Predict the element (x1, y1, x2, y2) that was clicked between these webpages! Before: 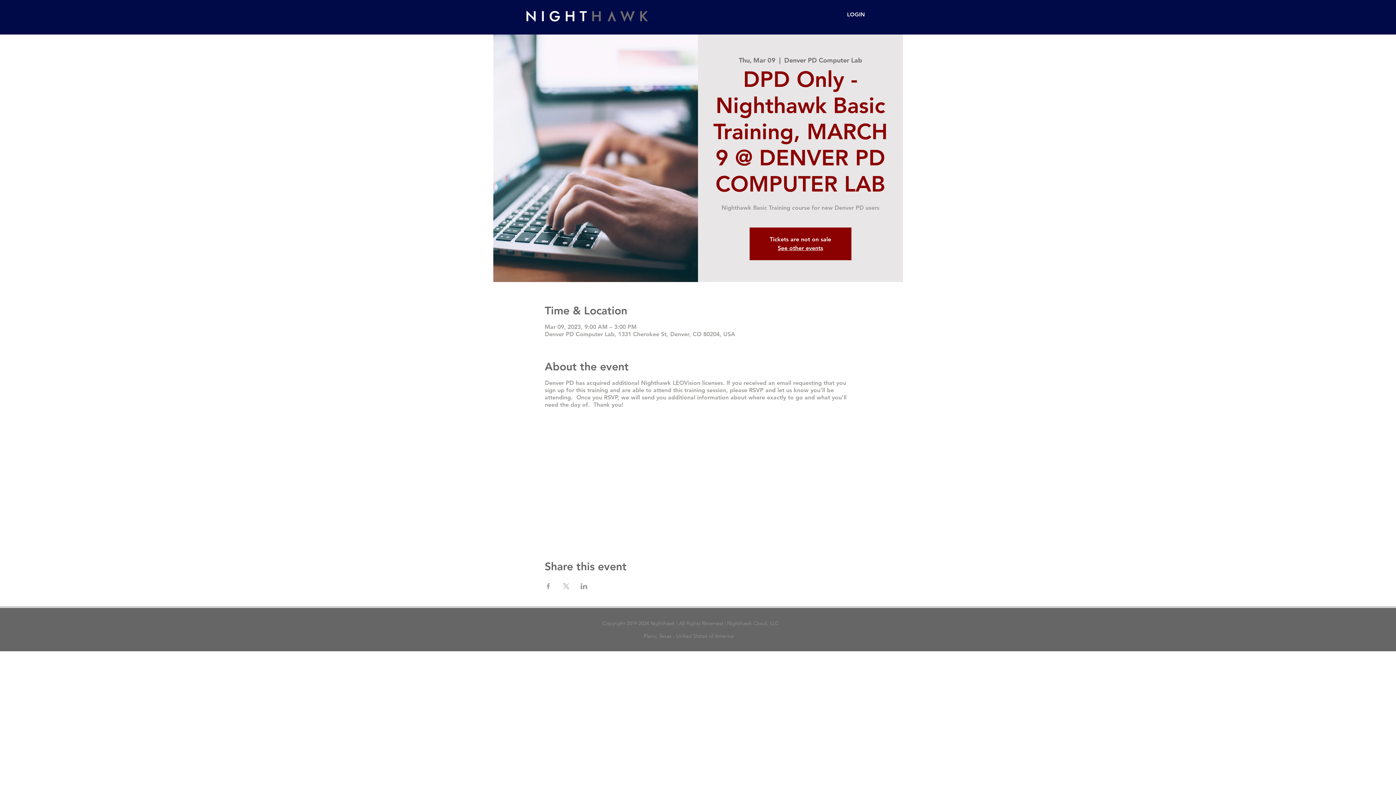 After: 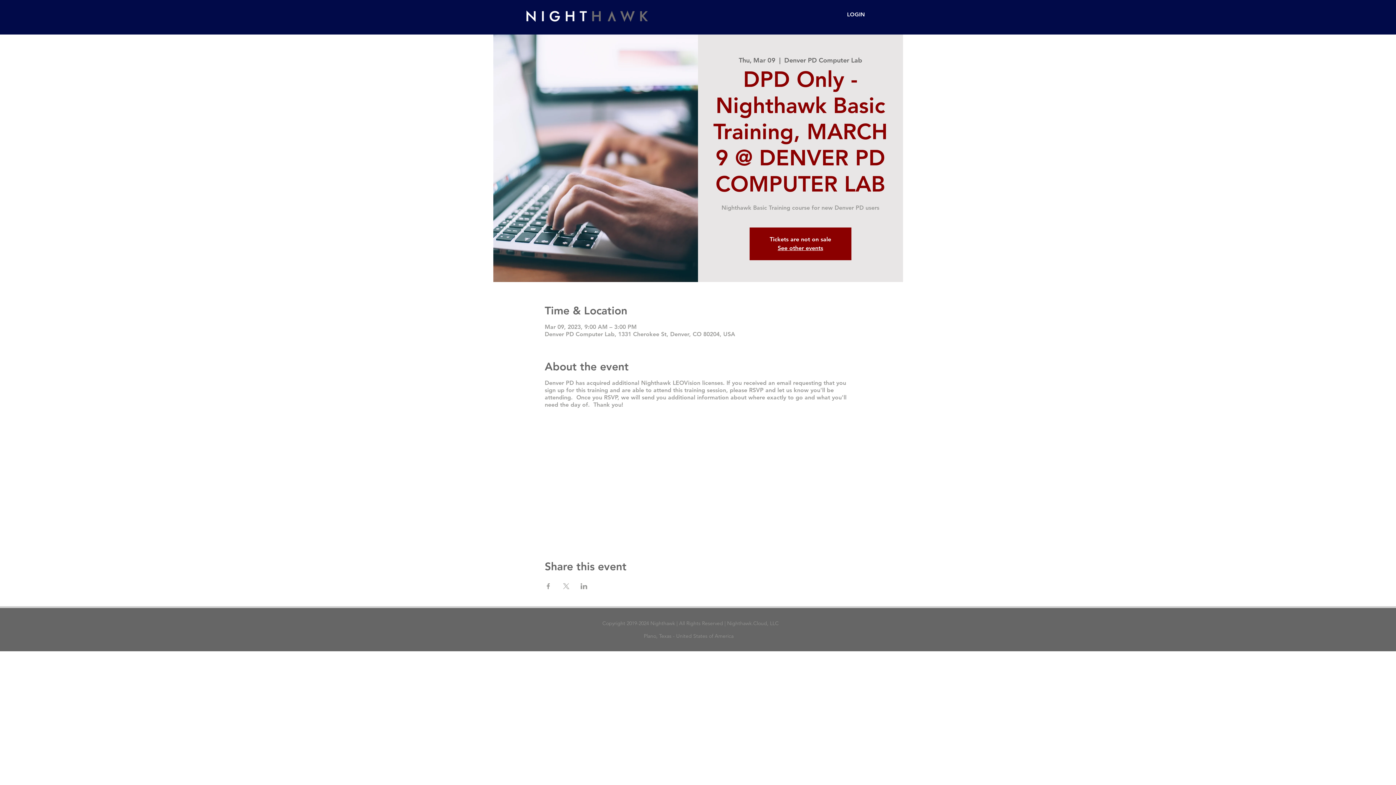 Action: label: Share event on Facebook bbox: (544, 583, 551, 589)